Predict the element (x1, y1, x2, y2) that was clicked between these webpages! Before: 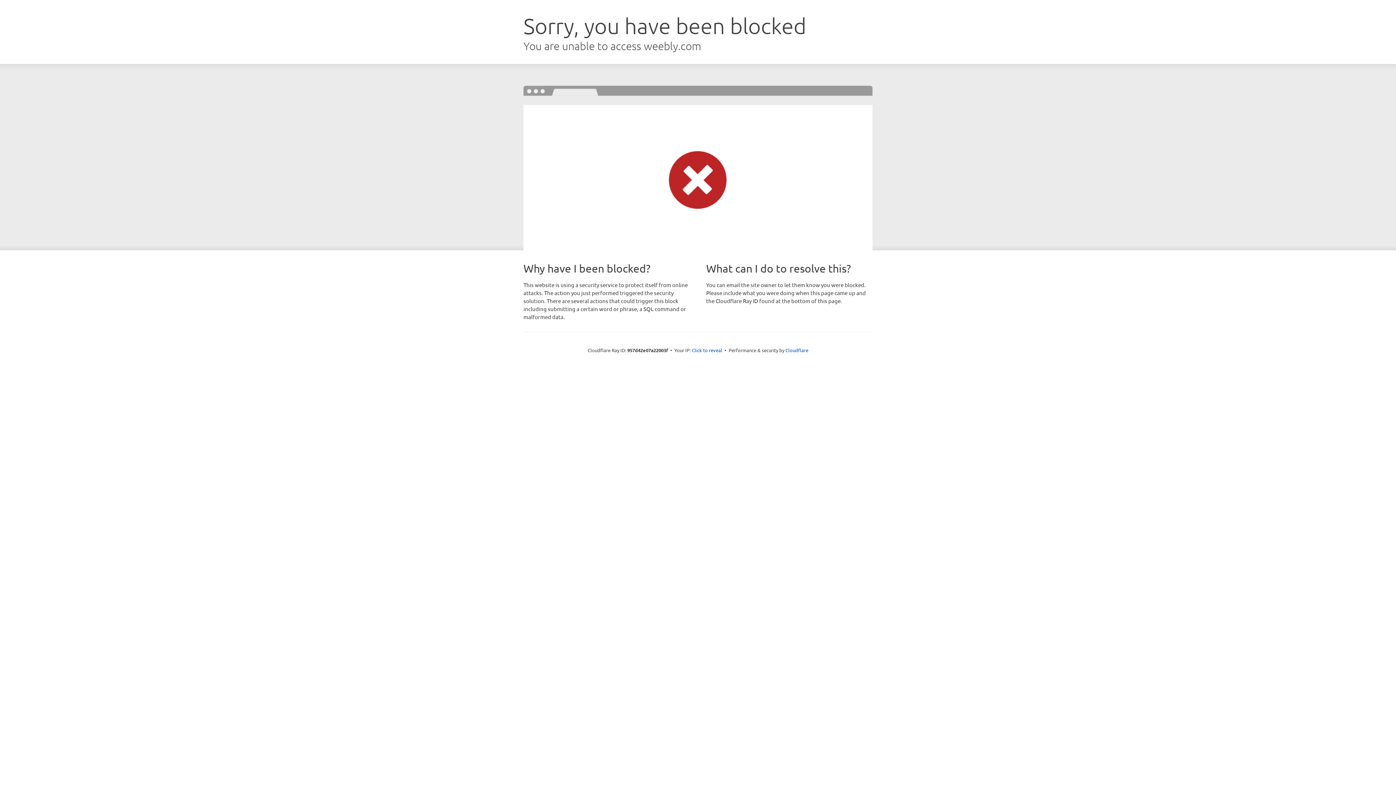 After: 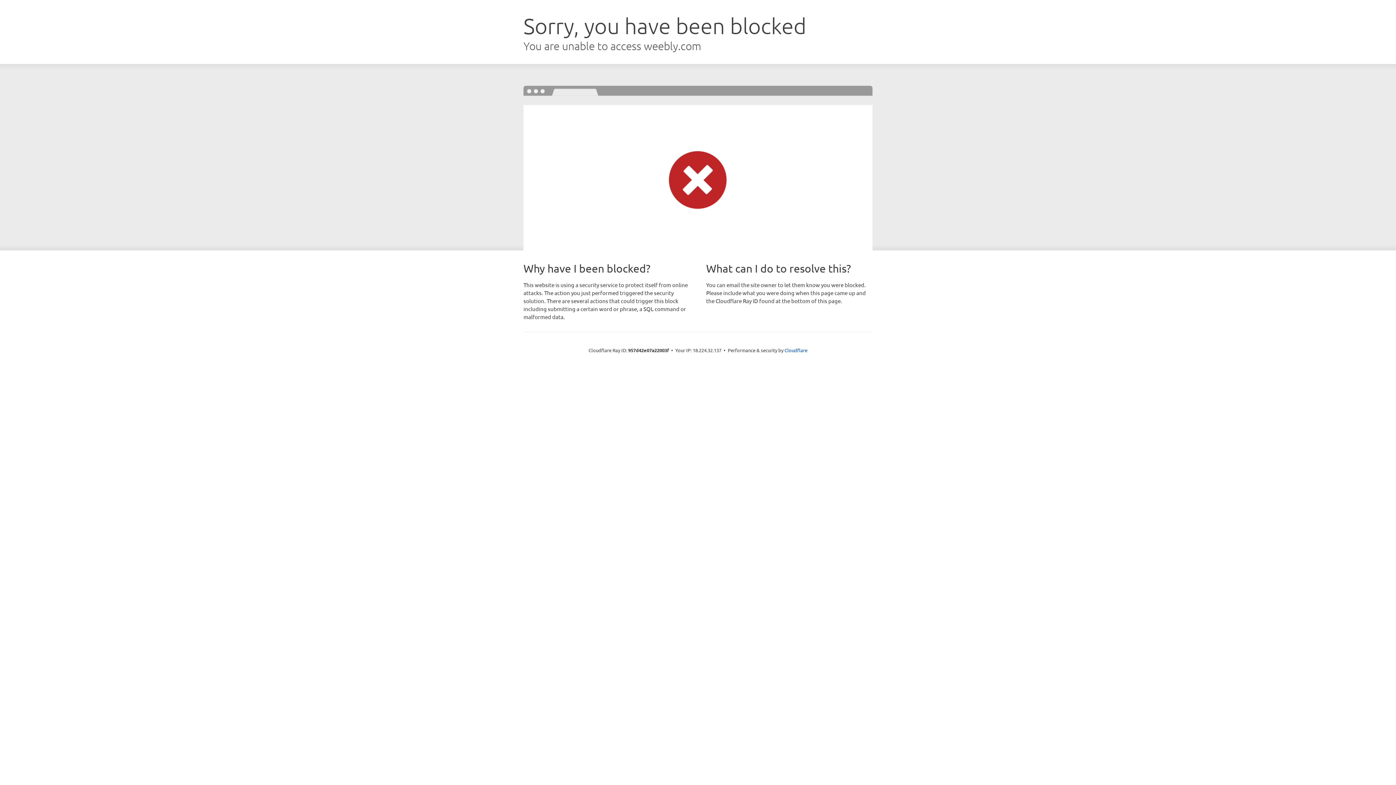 Action: label: Click to reveal bbox: (692, 346, 722, 353)